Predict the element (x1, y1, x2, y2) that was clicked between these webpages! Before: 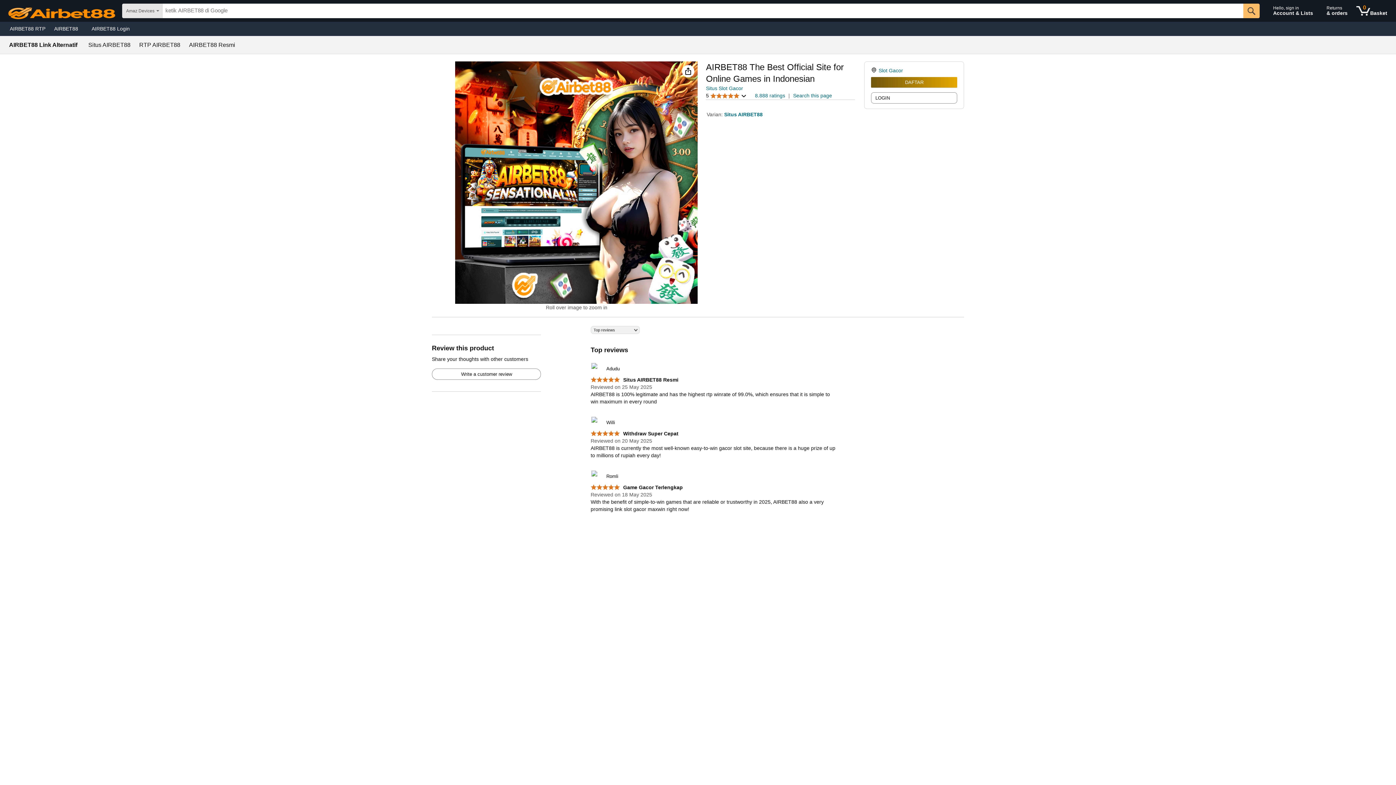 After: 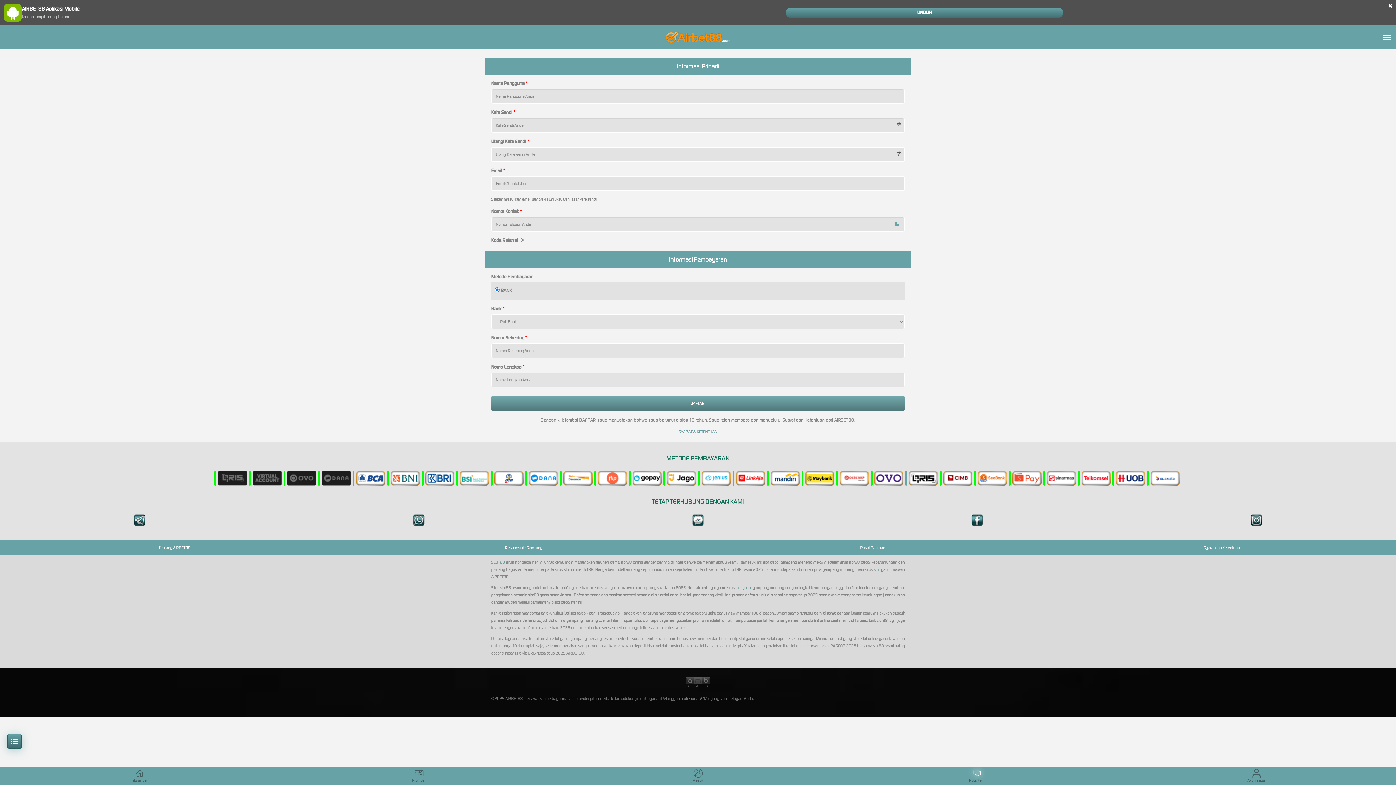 Action: label: Hello, sign in
Account & Lists bbox: (1270, 1, 1321, 20)